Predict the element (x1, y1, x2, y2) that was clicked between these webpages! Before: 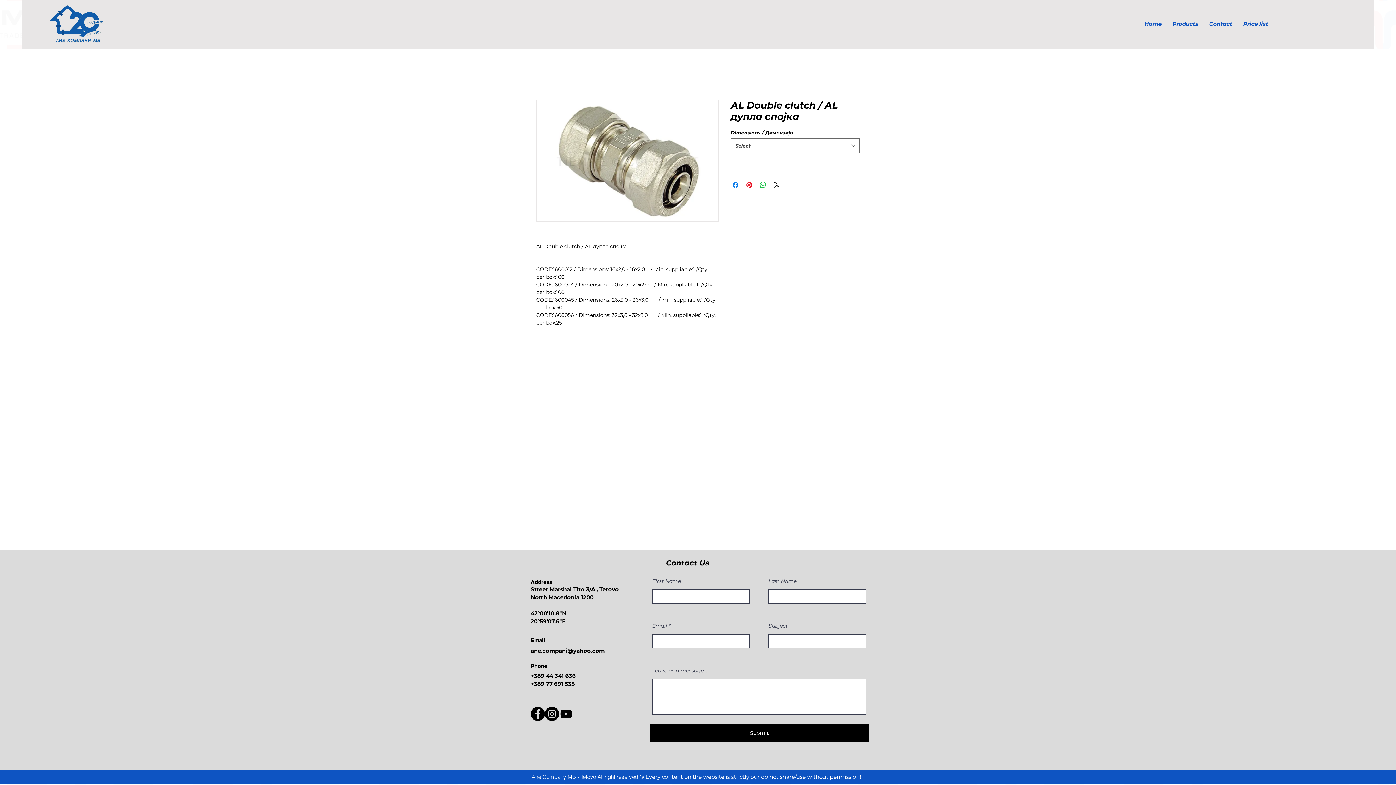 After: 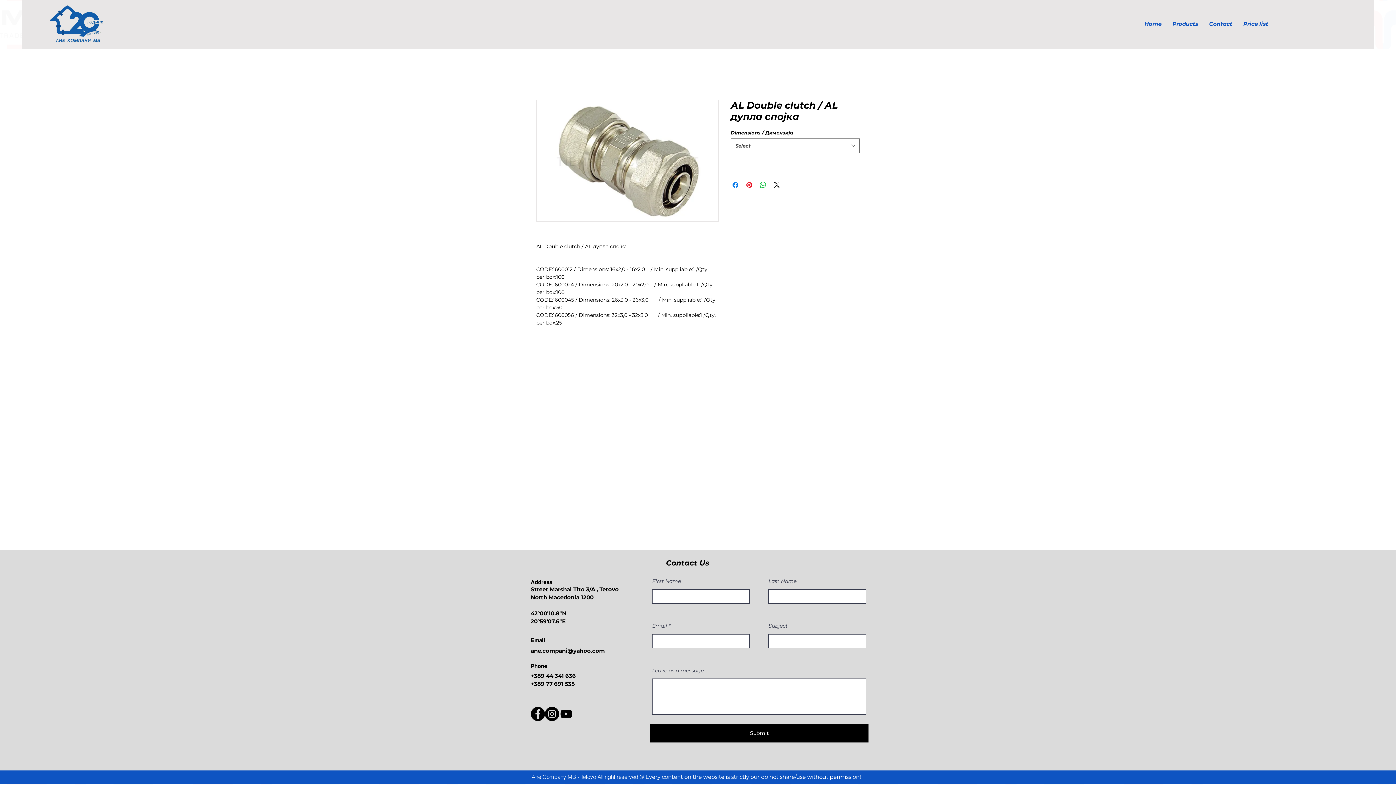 Action: bbox: (559, 707, 573, 721)